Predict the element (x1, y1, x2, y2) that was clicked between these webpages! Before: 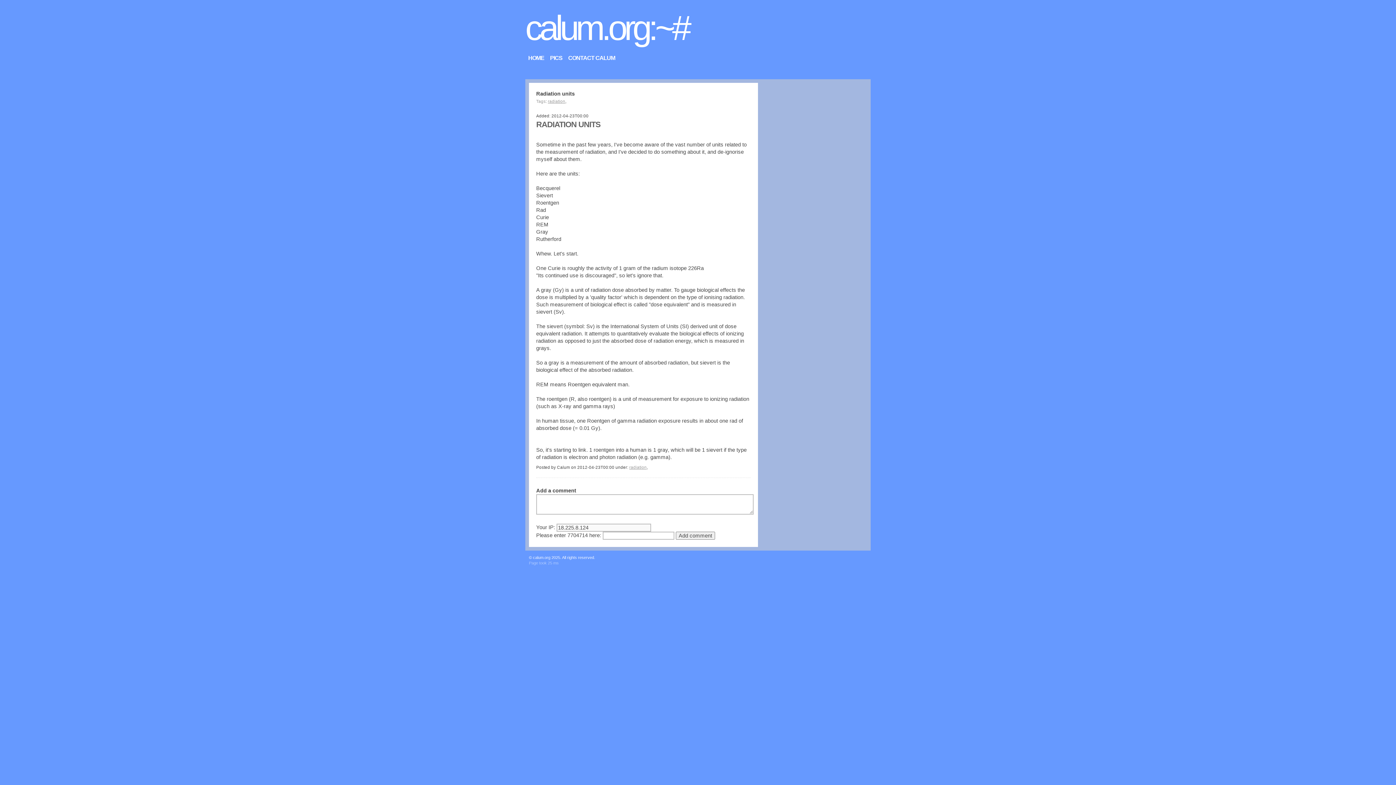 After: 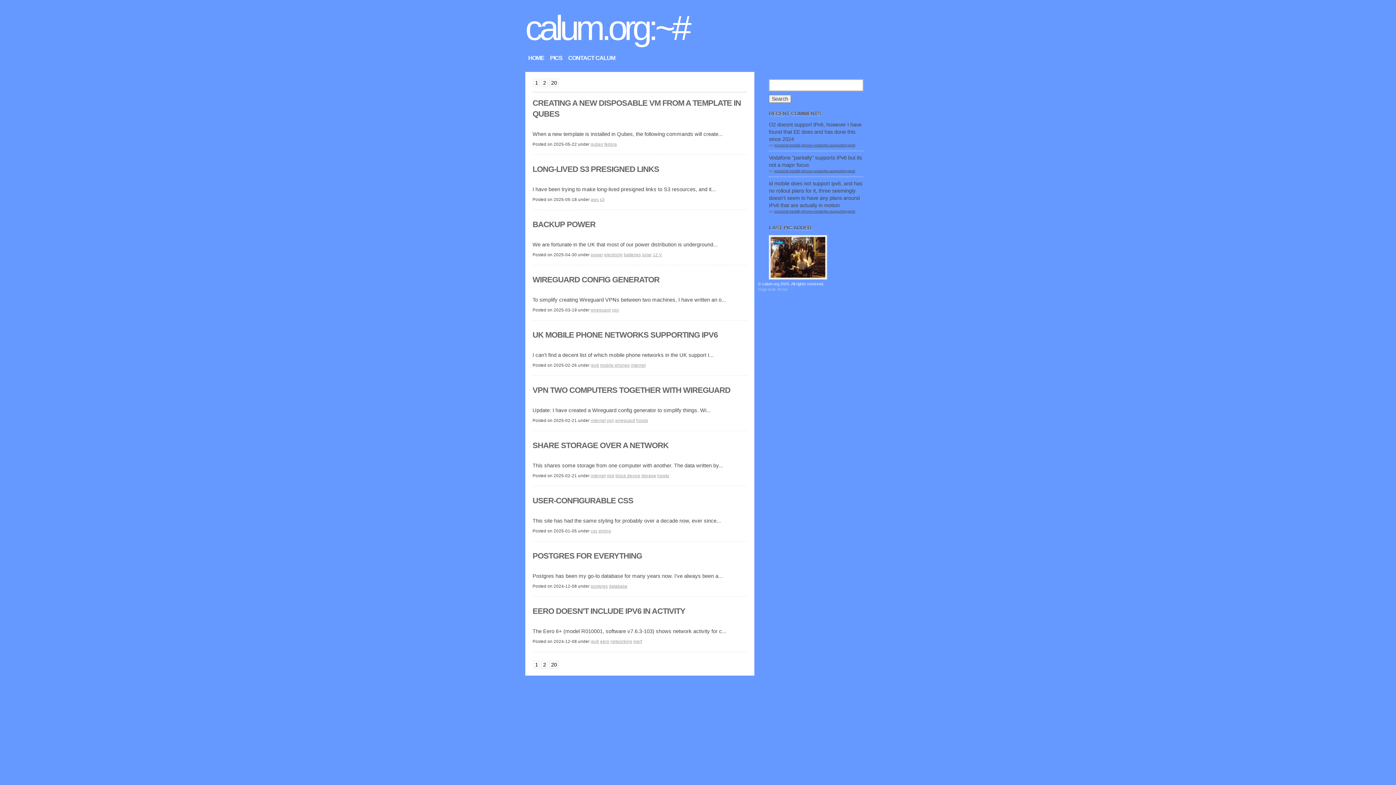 Action: label: HOME bbox: (527, 53, 545, 62)